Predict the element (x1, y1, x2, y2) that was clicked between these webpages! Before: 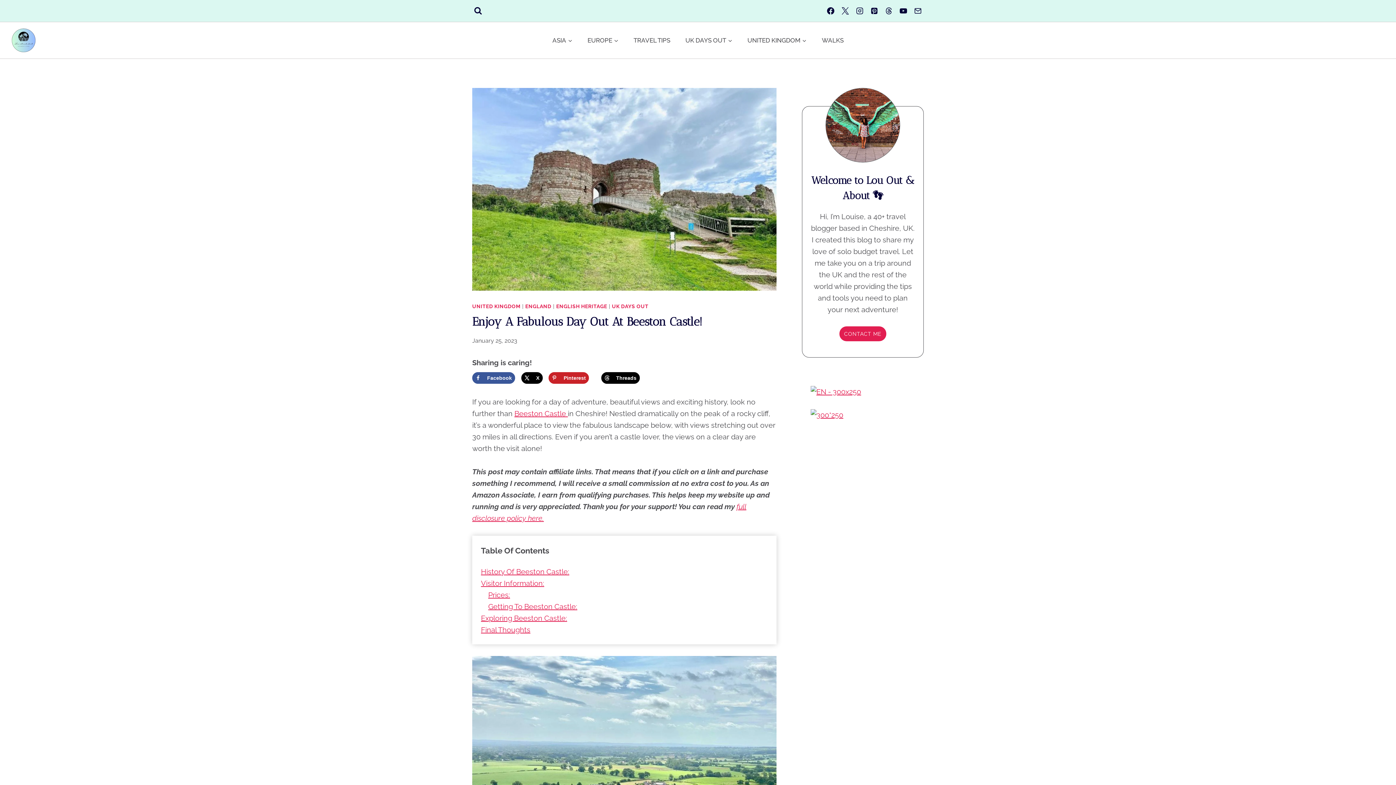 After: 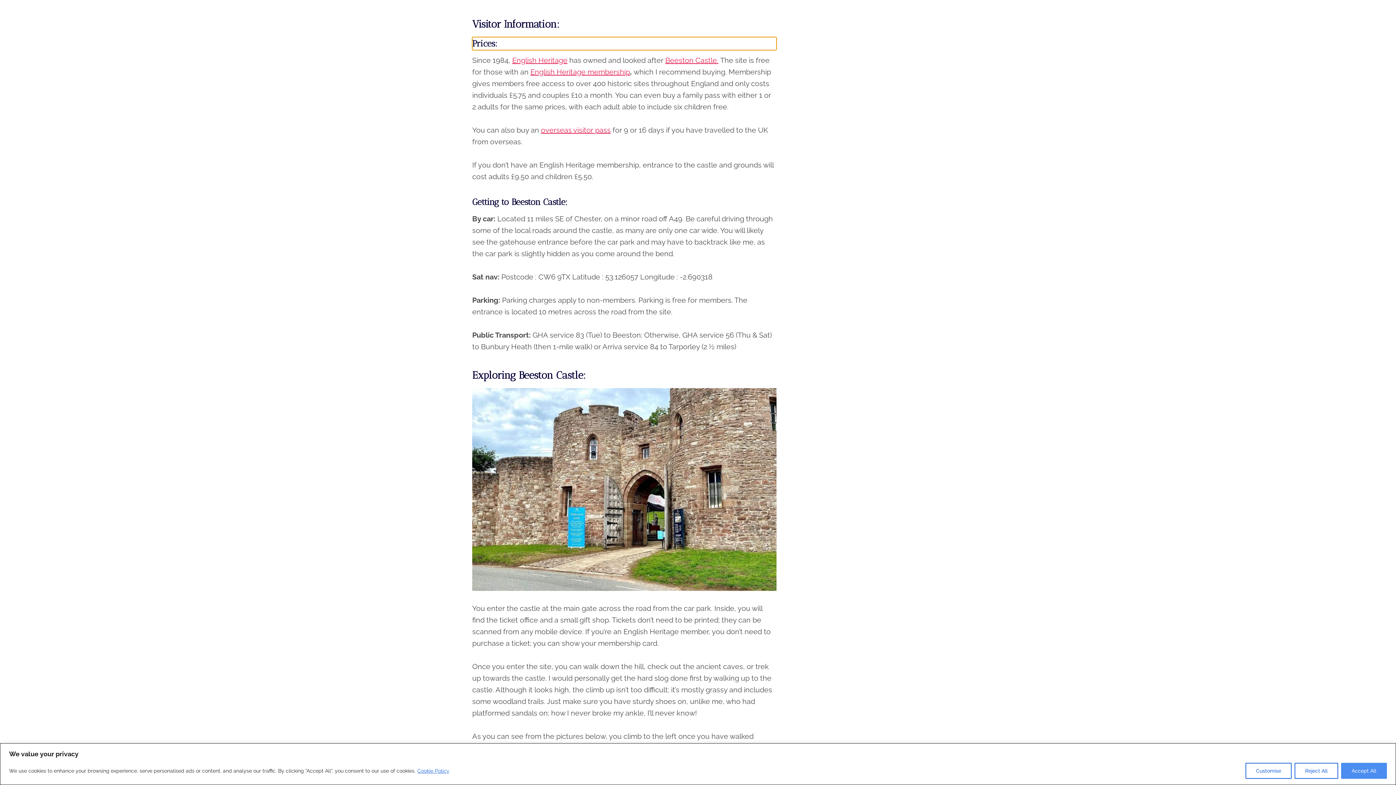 Action: bbox: (488, 590, 510, 599) label: Prices: